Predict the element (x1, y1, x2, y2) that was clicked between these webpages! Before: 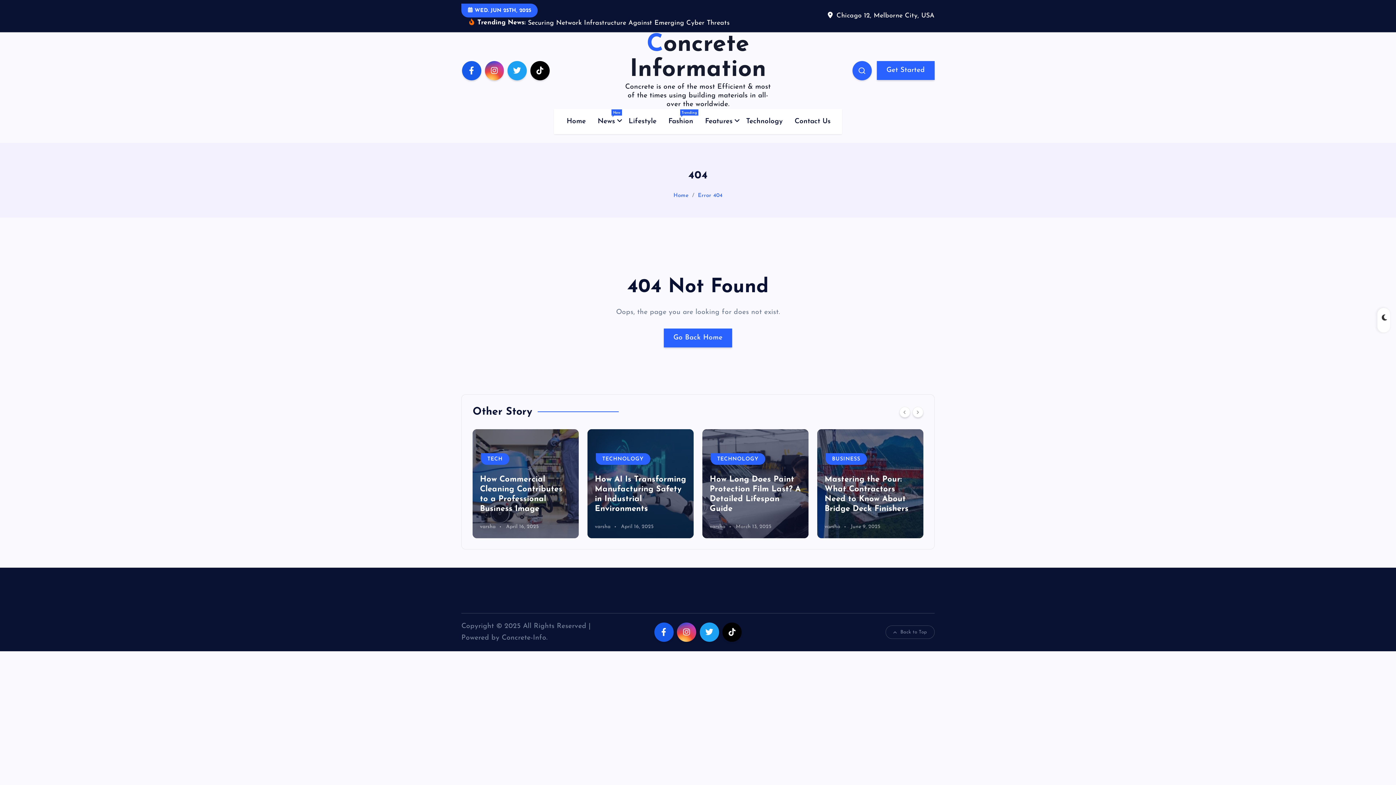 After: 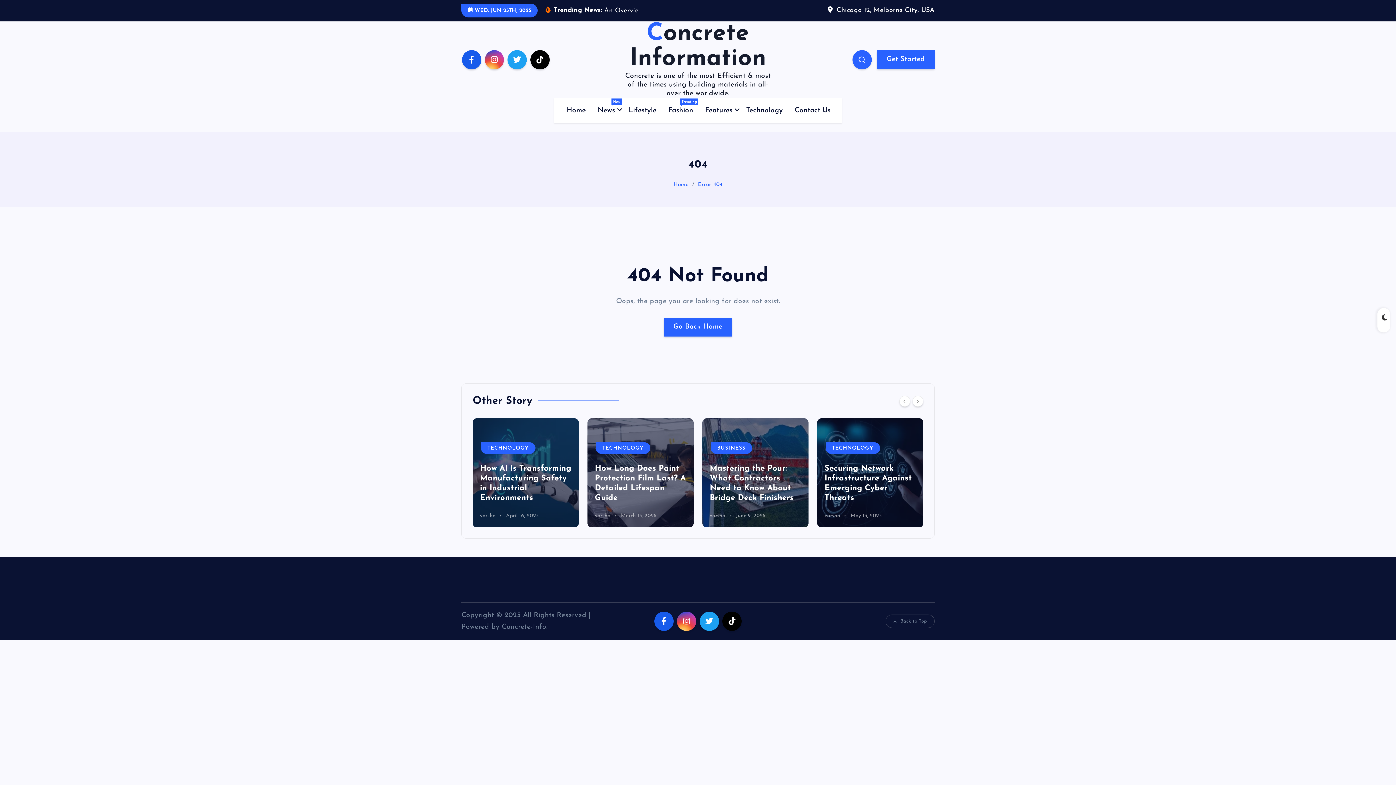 Action: bbox: (698, 203, 722, 209) label: Error 404